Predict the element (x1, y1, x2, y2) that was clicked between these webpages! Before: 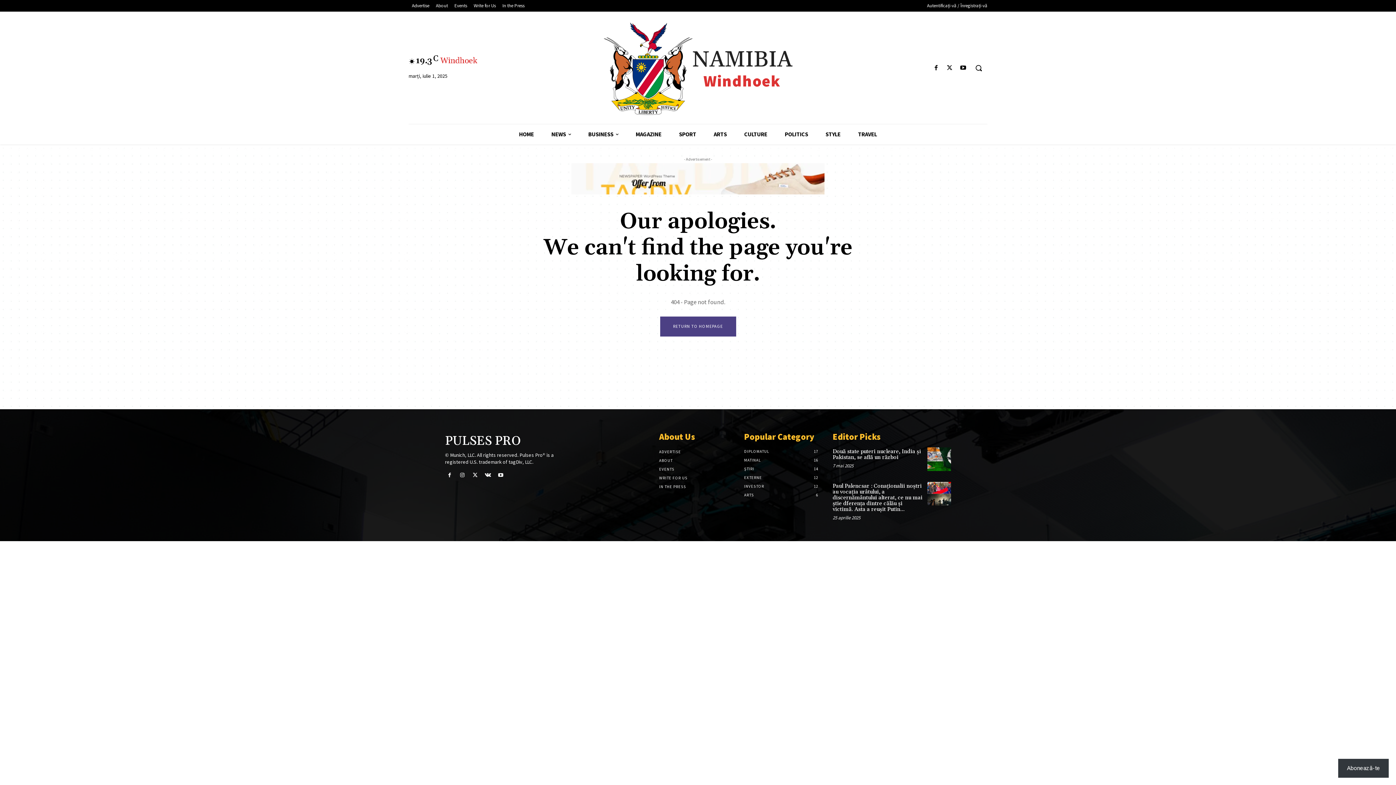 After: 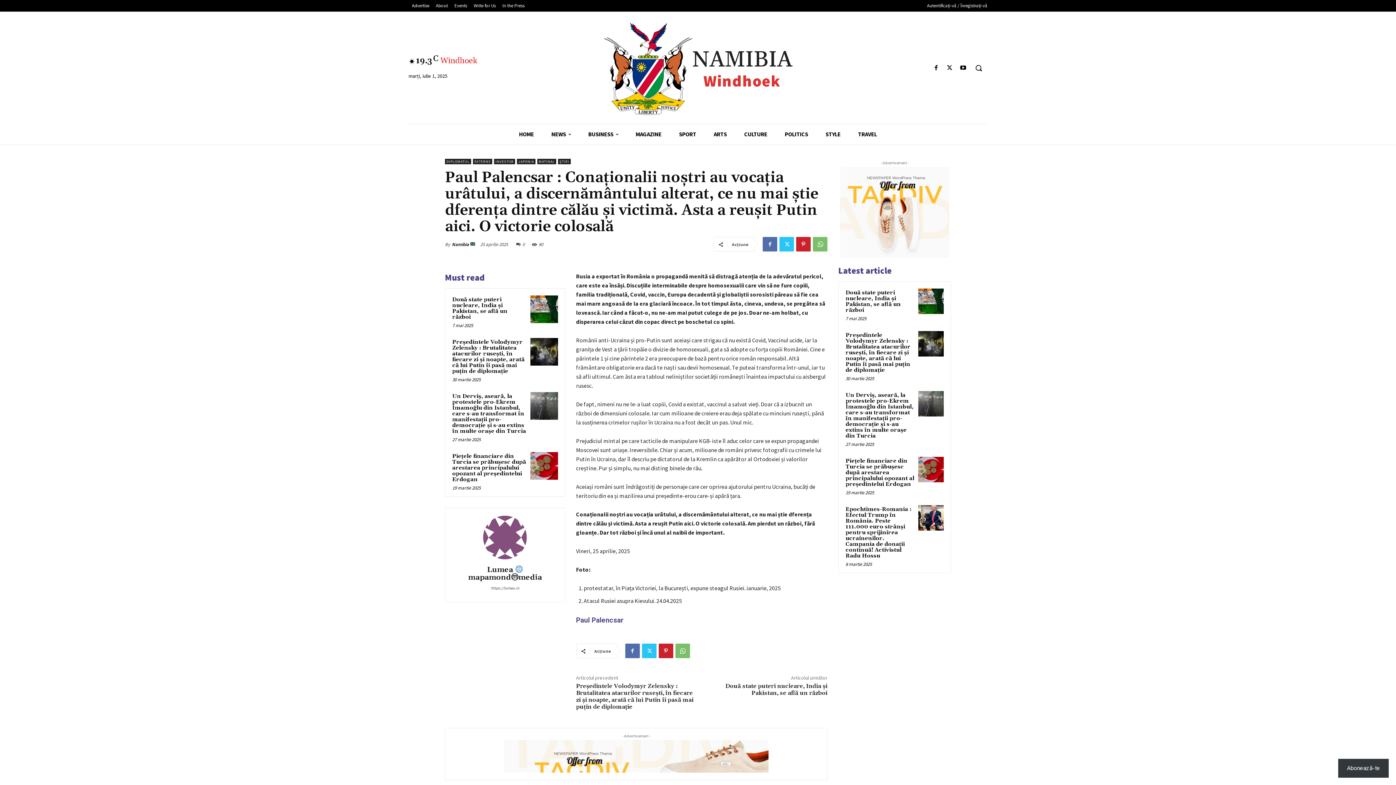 Action: bbox: (927, 482, 951, 505)